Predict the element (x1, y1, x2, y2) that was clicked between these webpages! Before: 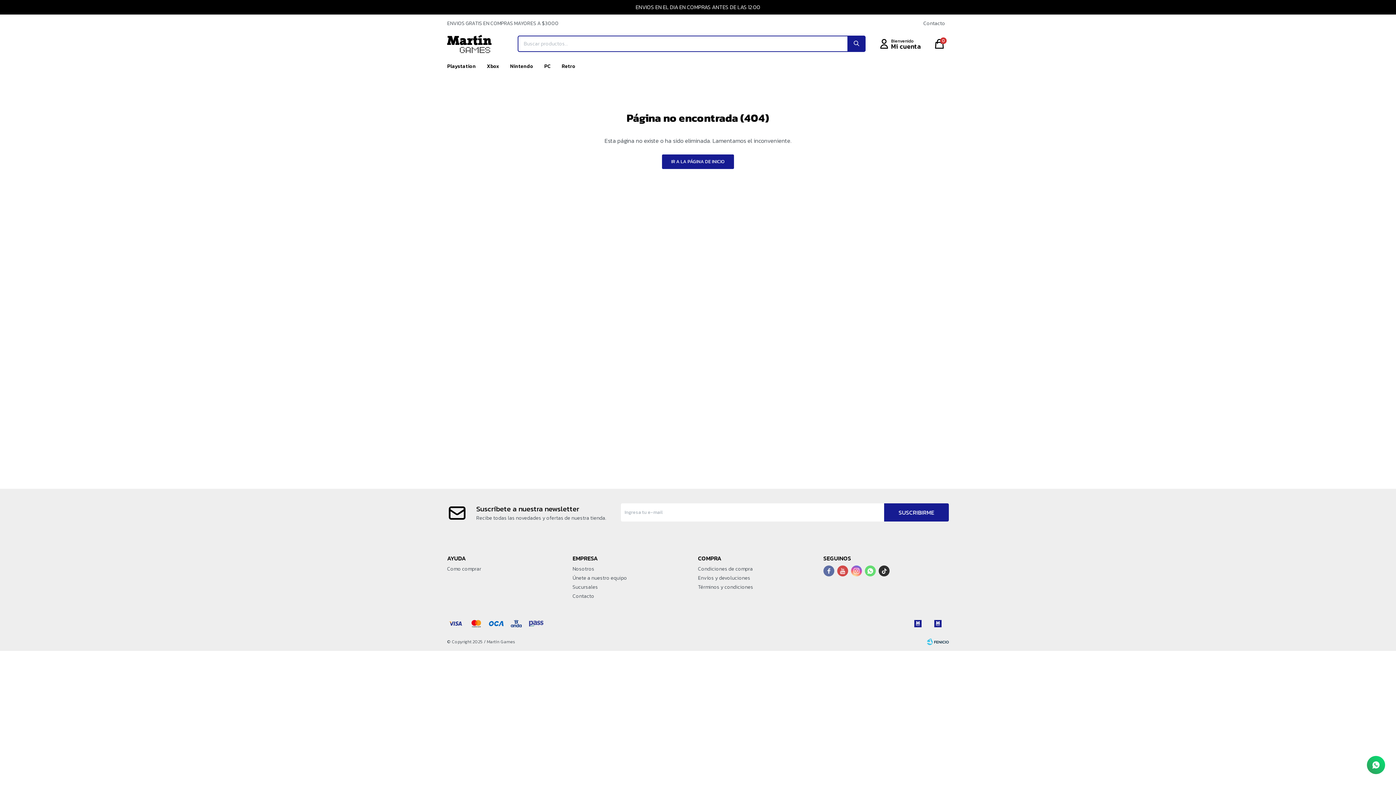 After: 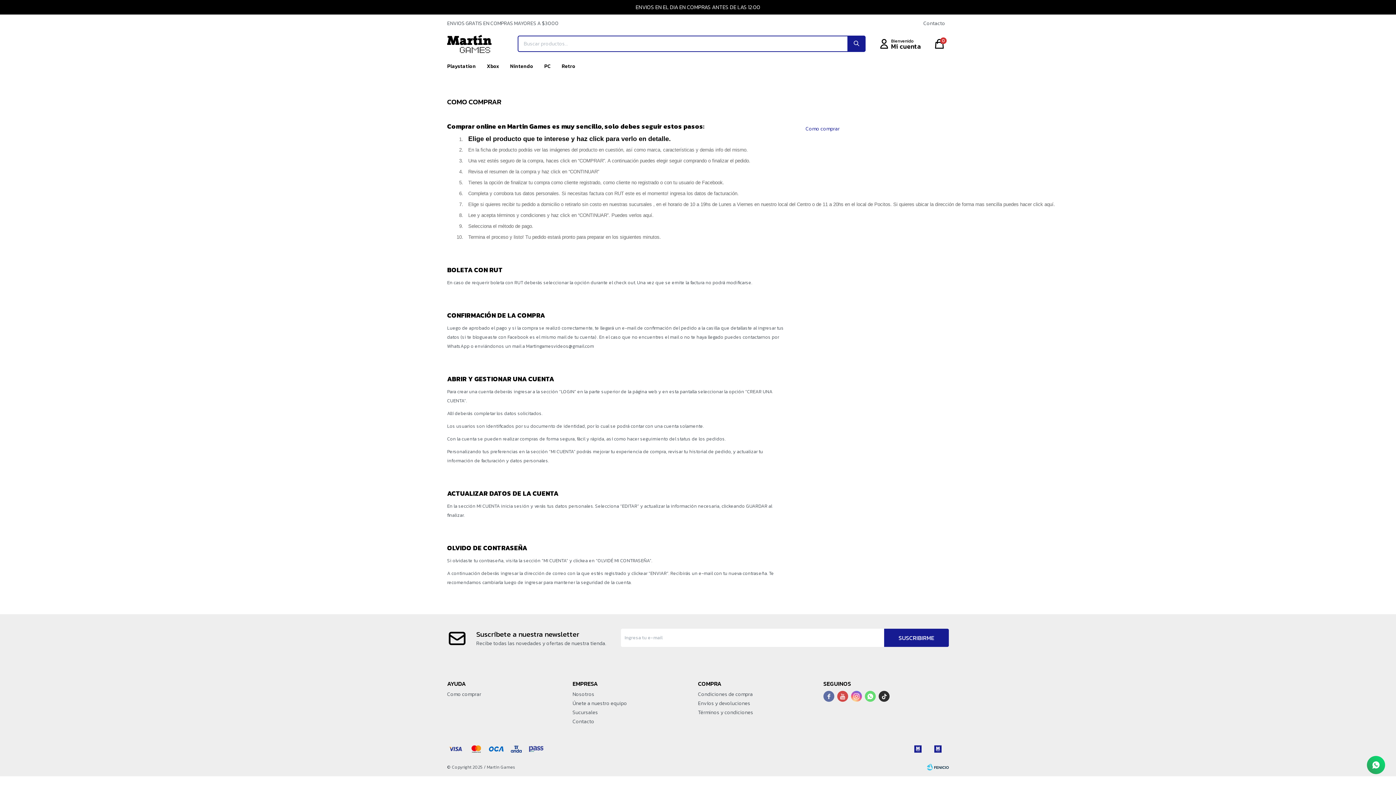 Action: label: Como comprar bbox: (447, 565, 481, 573)